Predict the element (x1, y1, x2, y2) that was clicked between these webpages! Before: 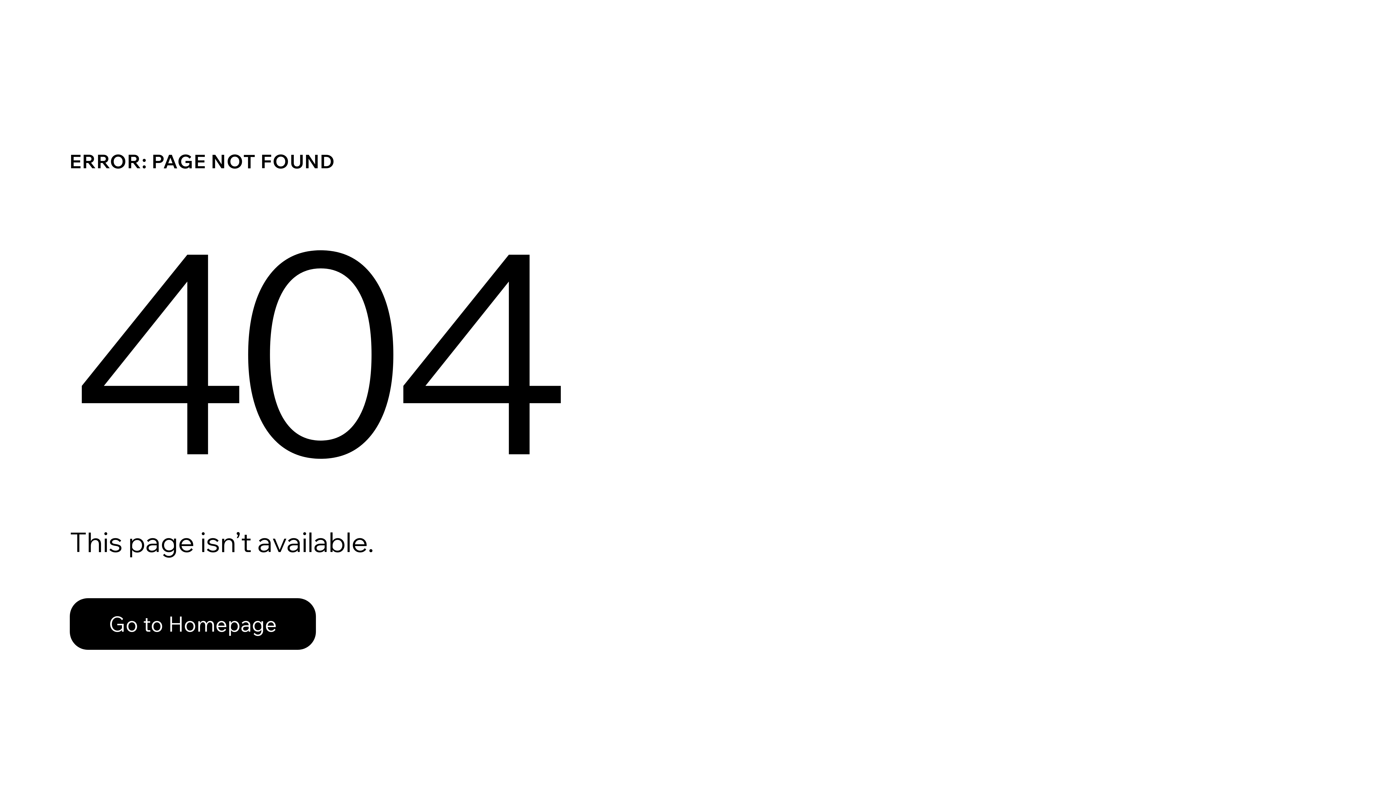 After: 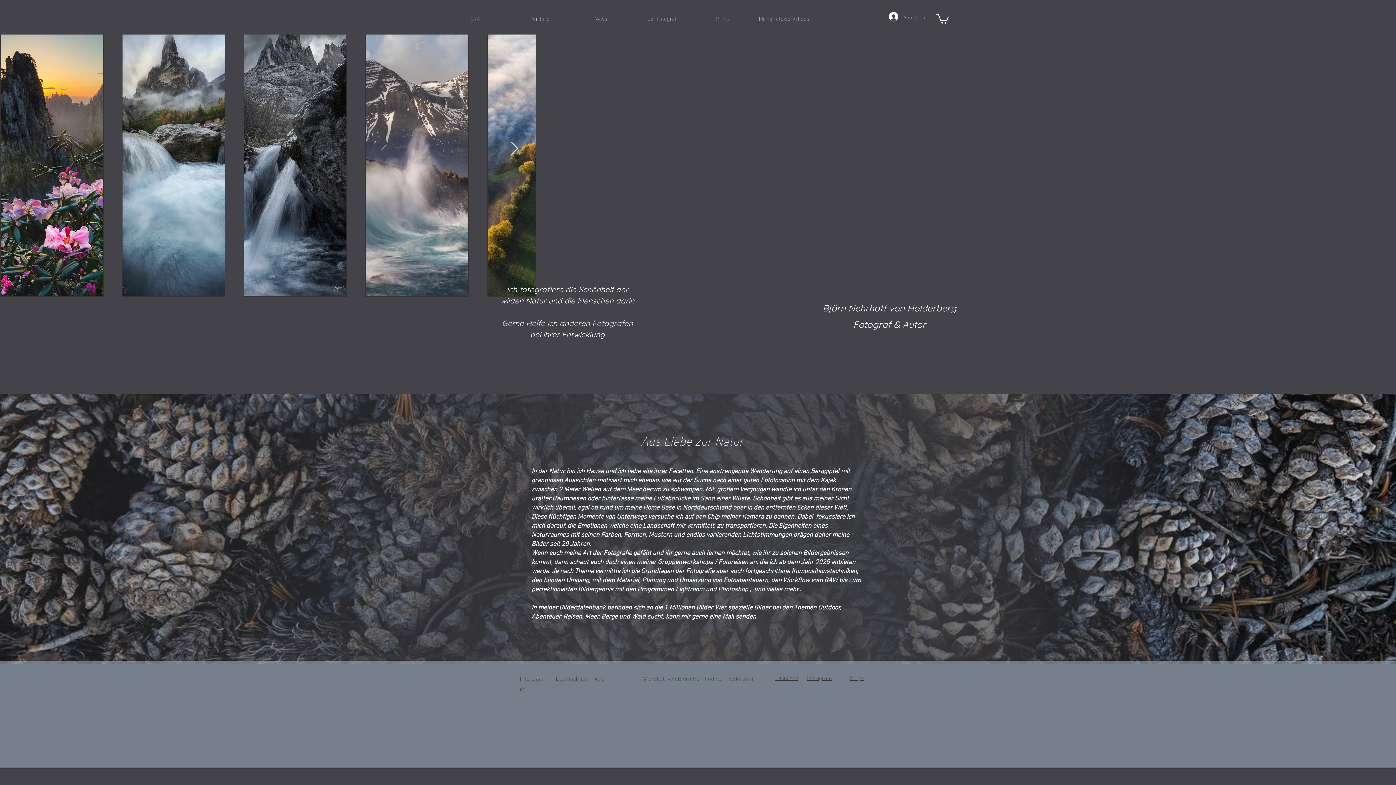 Action: bbox: (69, 598, 316, 650) label: Go to Homepage